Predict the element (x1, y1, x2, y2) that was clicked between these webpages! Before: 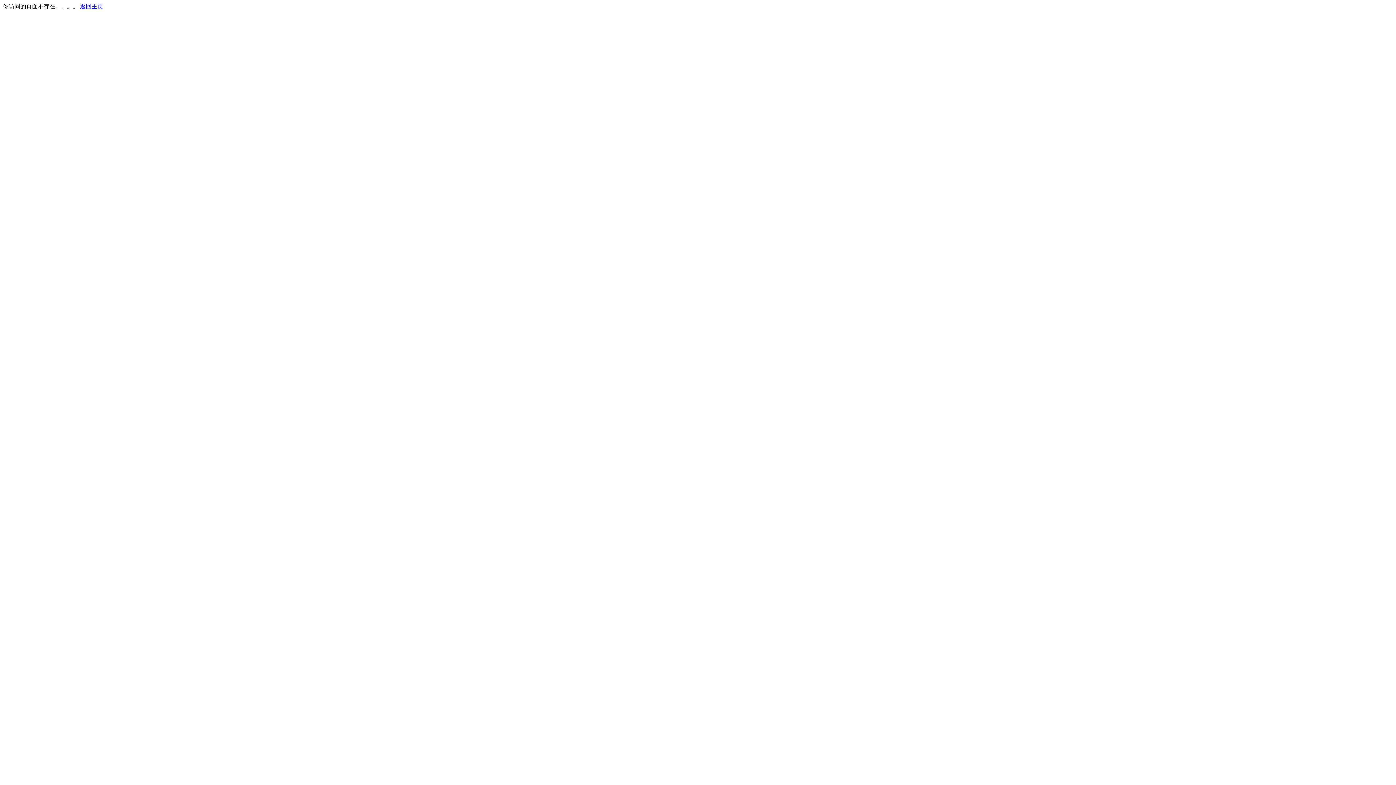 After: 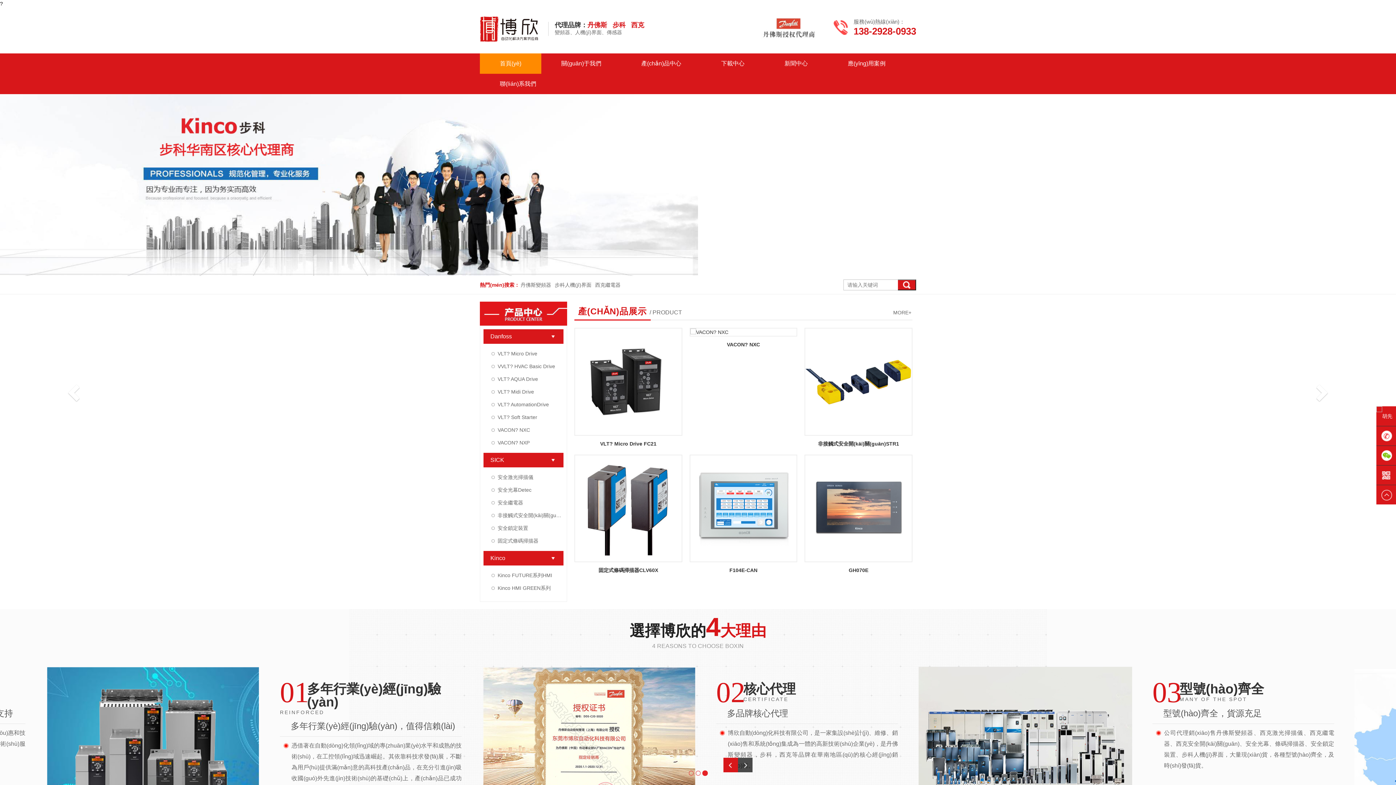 Action: bbox: (80, 3, 103, 9) label: 返回主页